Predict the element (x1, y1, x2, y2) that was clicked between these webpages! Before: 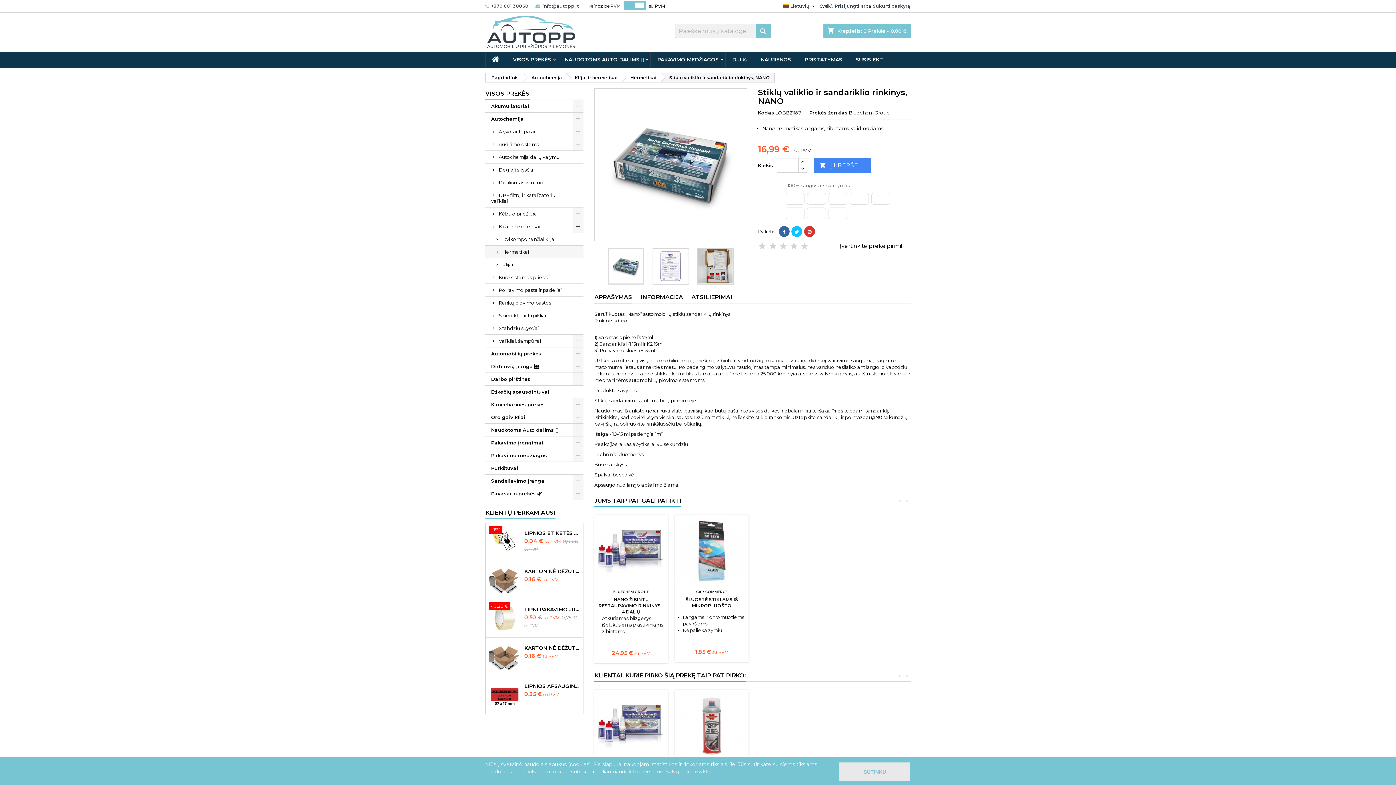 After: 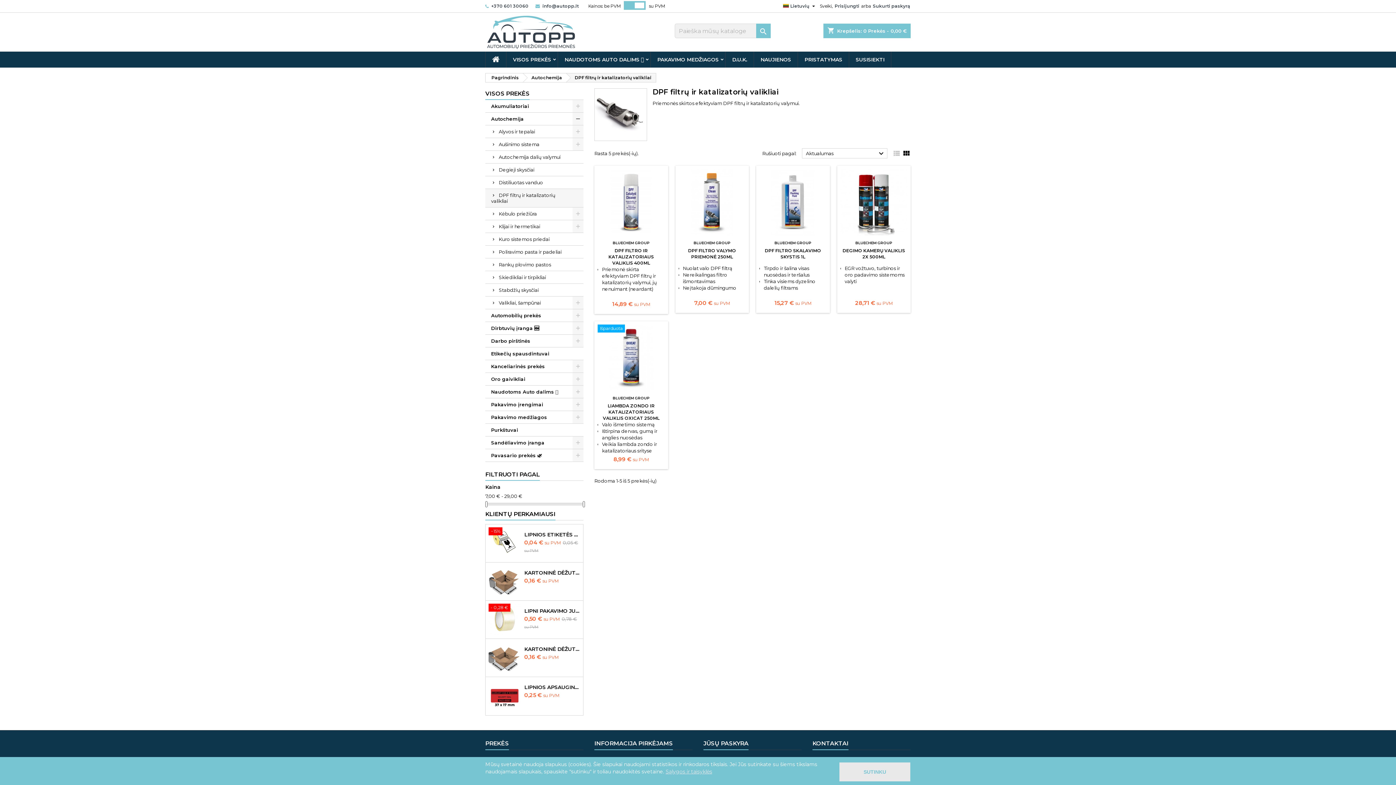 Action: label: DPF filtrų ir katalizatorių valikliai bbox: (485, 189, 583, 207)